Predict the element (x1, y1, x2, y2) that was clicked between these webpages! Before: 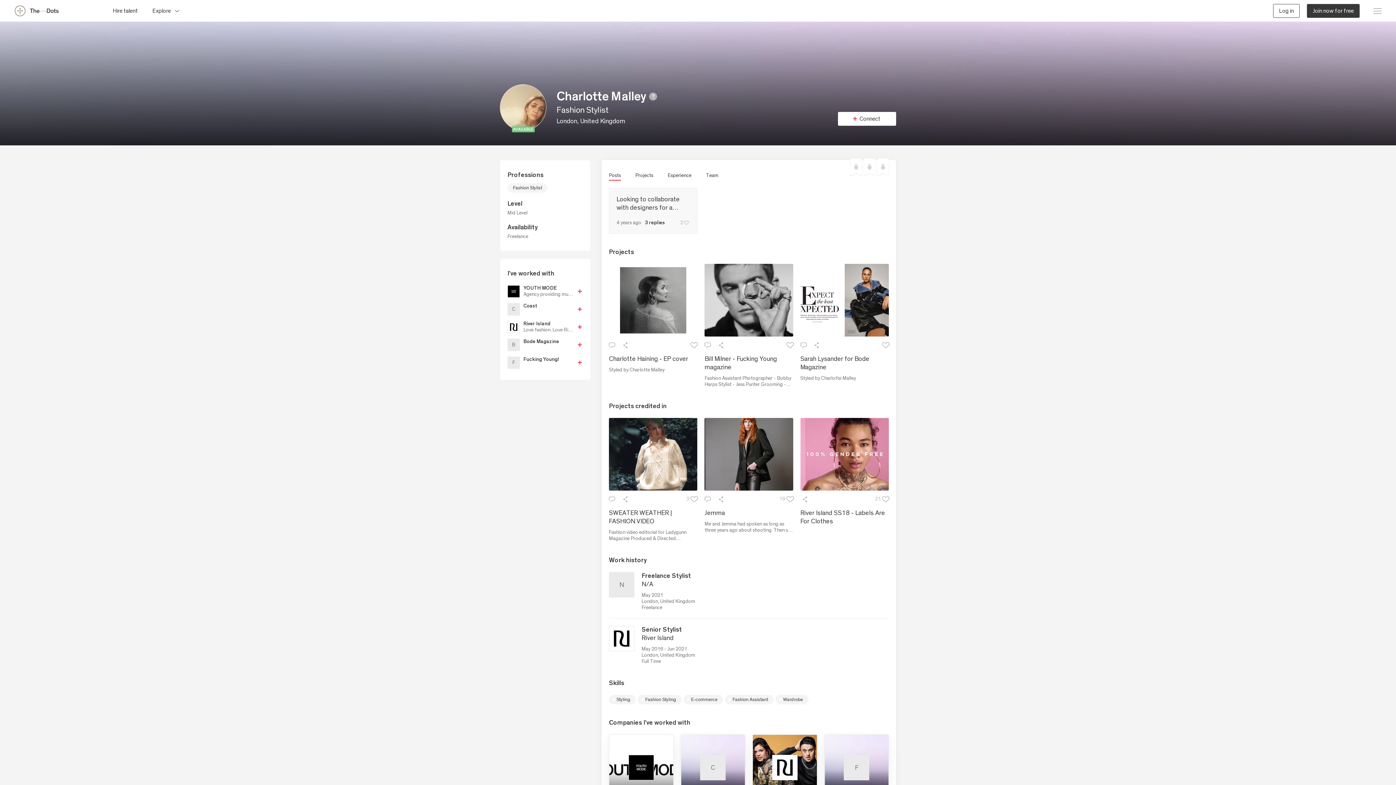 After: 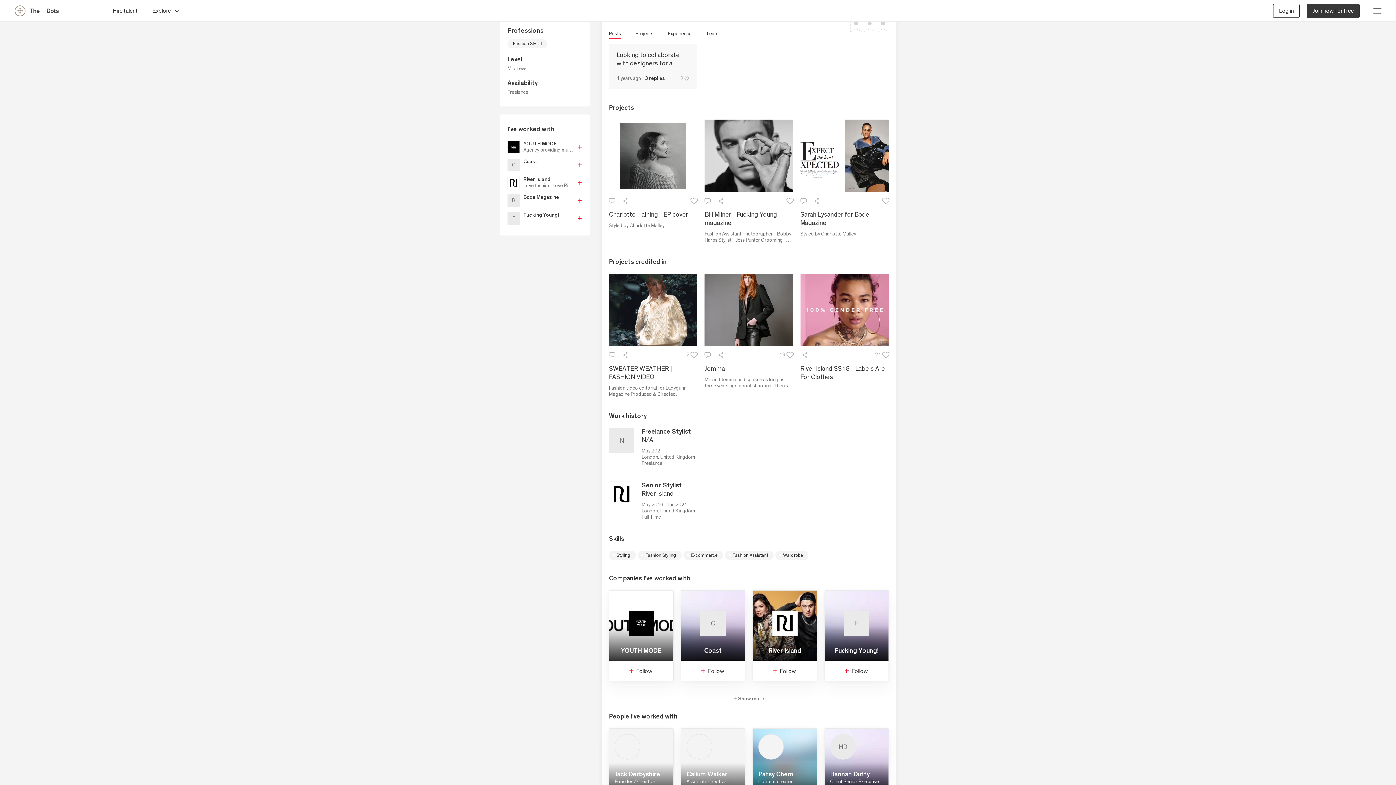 Action: bbox: (609, 170, 621, 180) label: Posts